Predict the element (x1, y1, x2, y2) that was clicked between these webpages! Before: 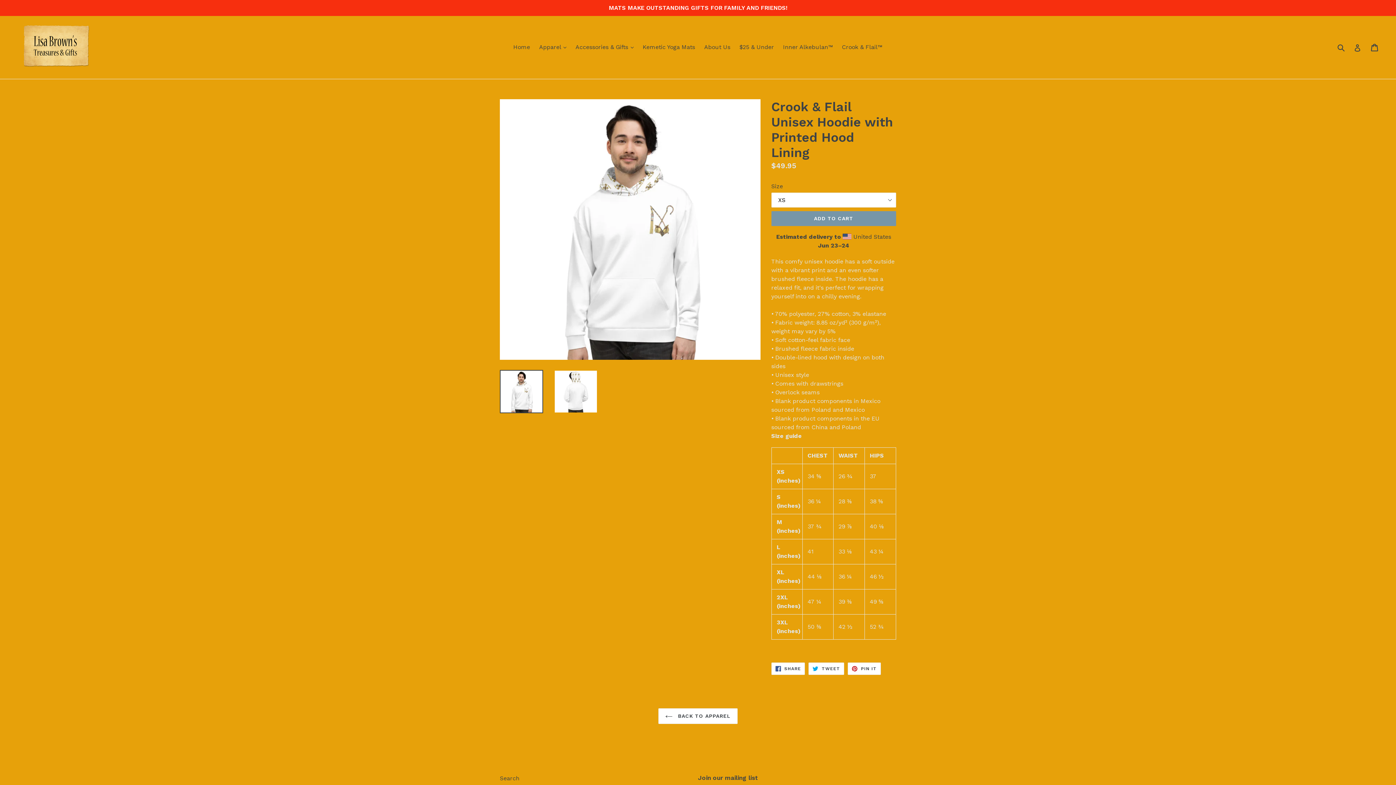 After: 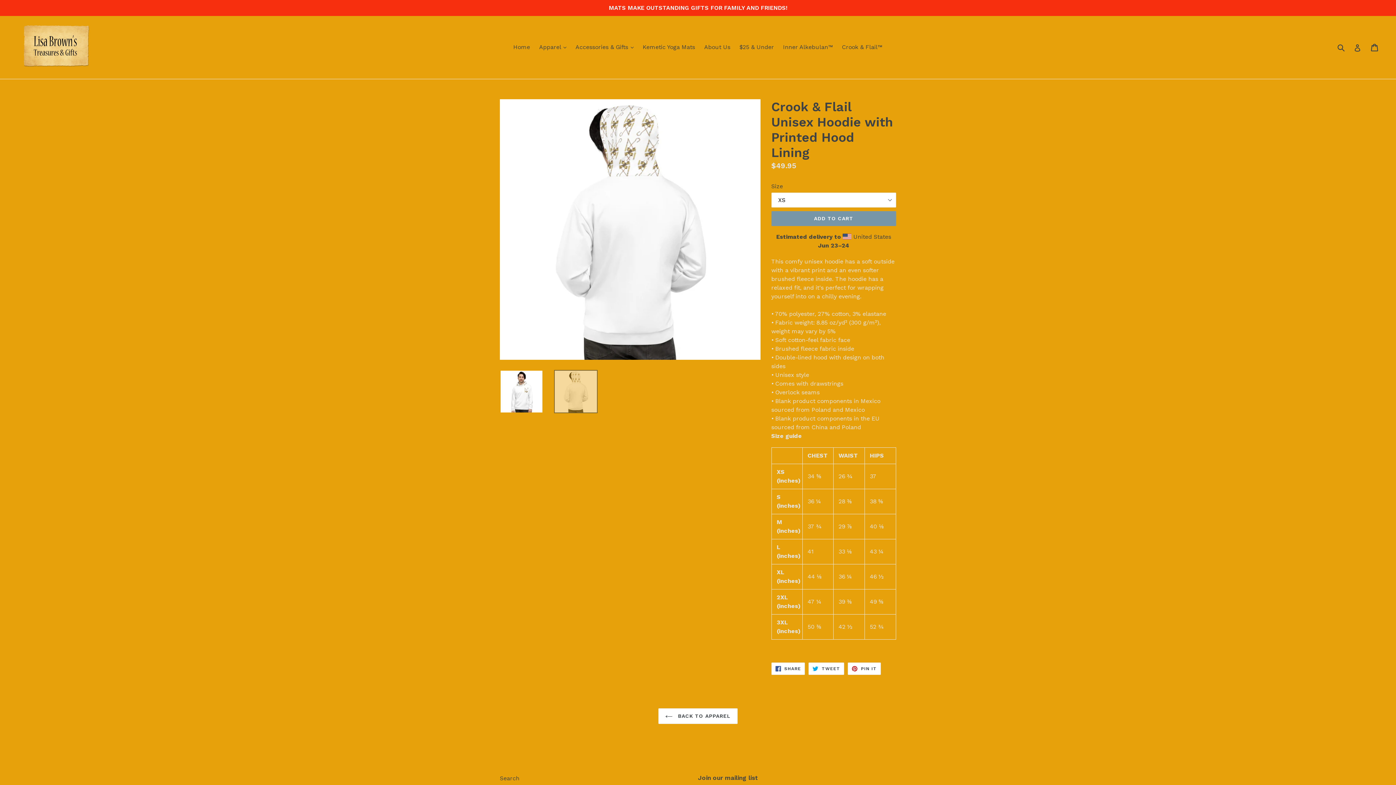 Action: bbox: (554, 370, 597, 413)